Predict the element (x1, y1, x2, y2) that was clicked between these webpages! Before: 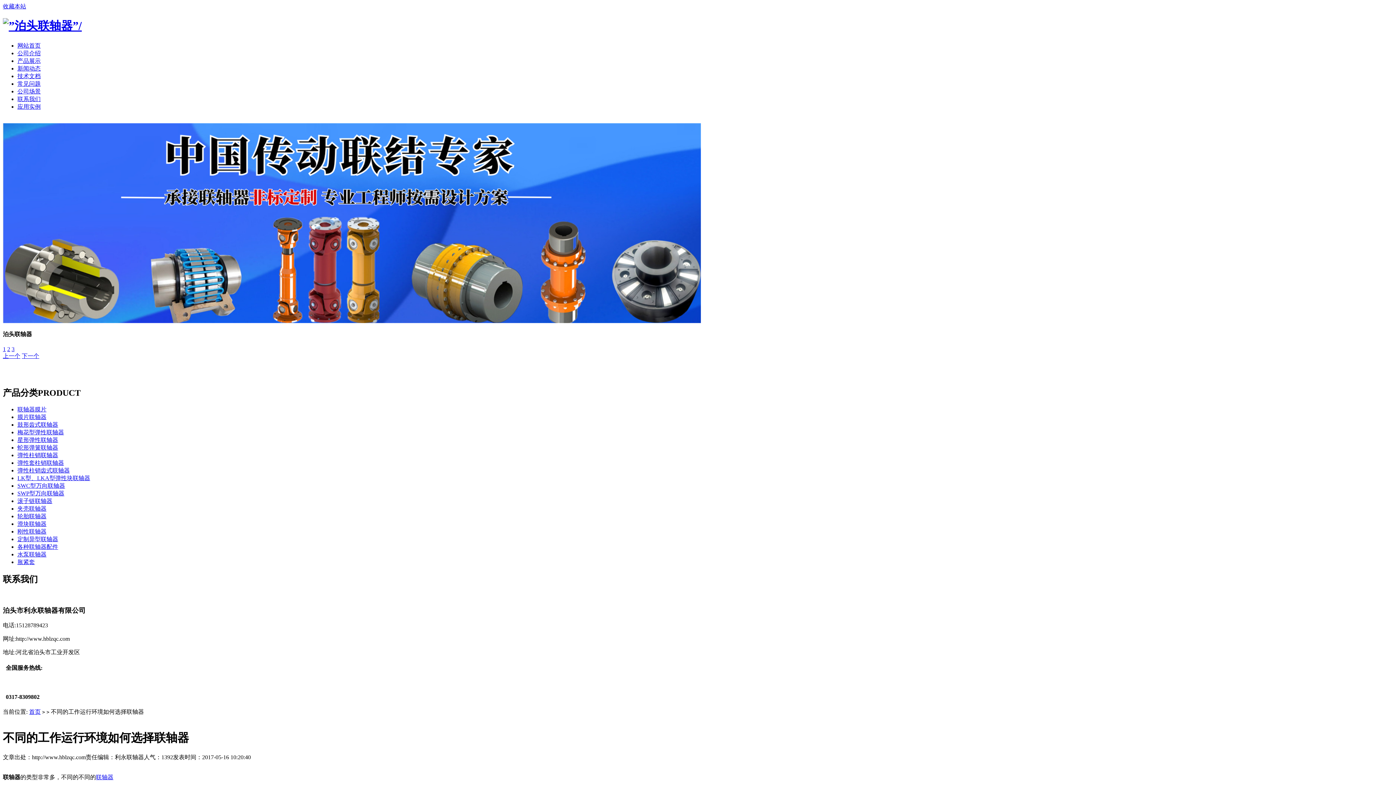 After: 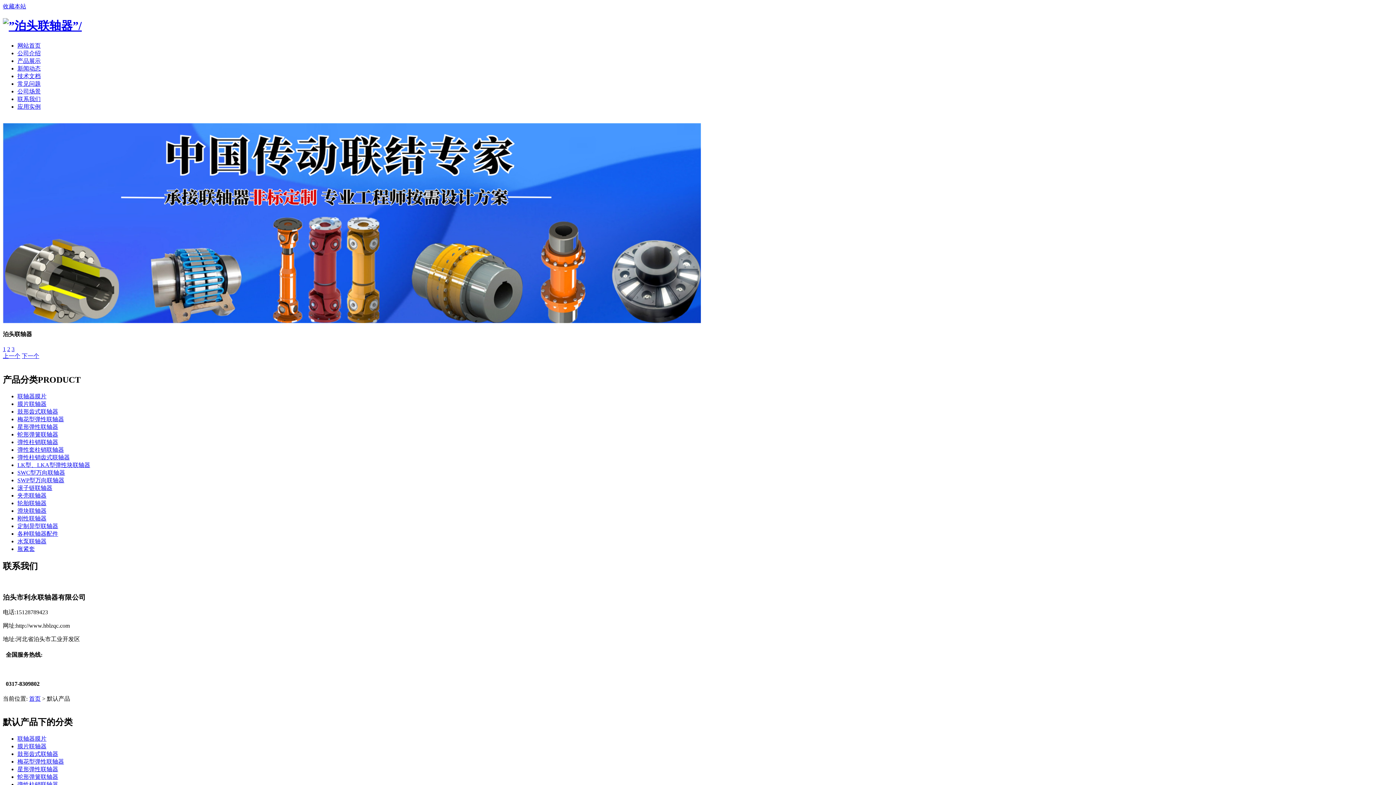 Action: label: 产品展示 bbox: (17, 57, 40, 63)